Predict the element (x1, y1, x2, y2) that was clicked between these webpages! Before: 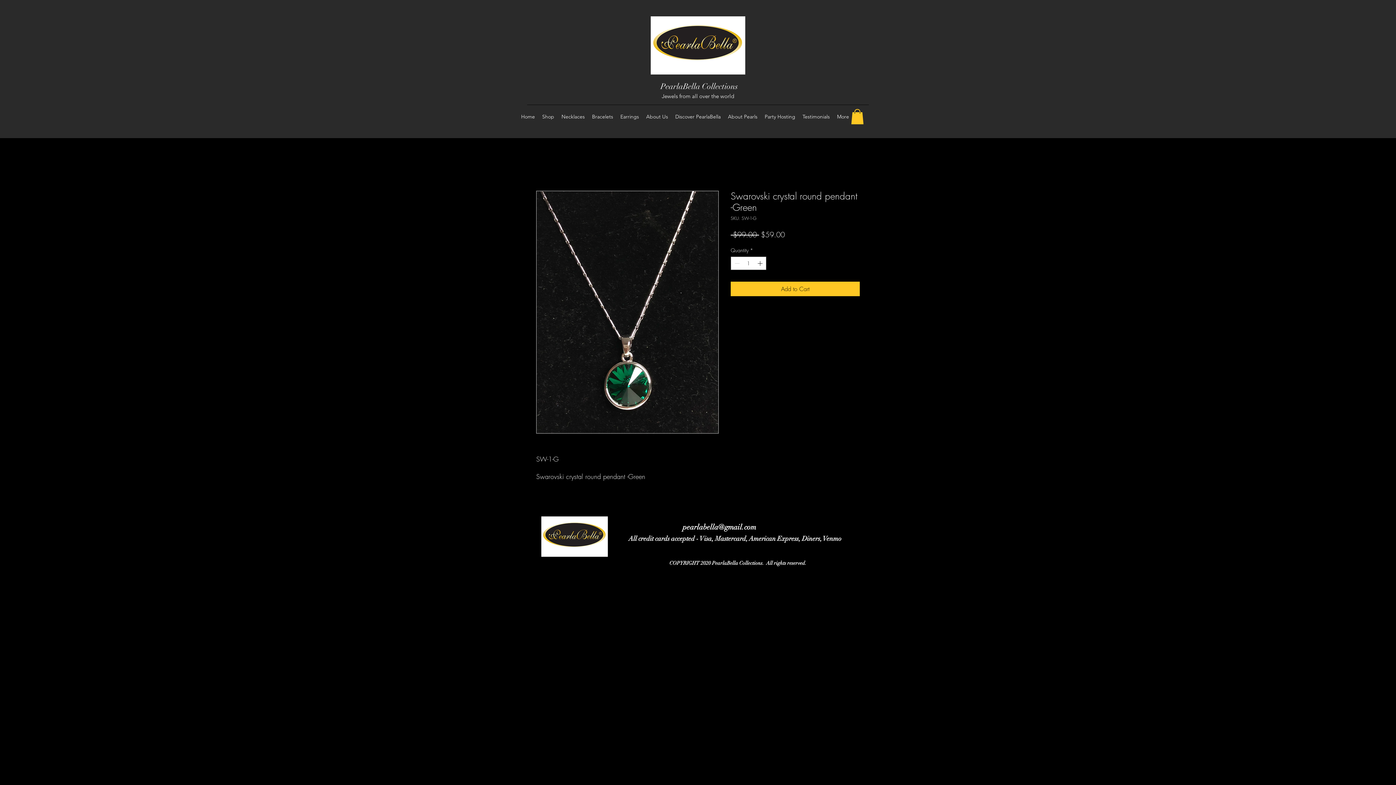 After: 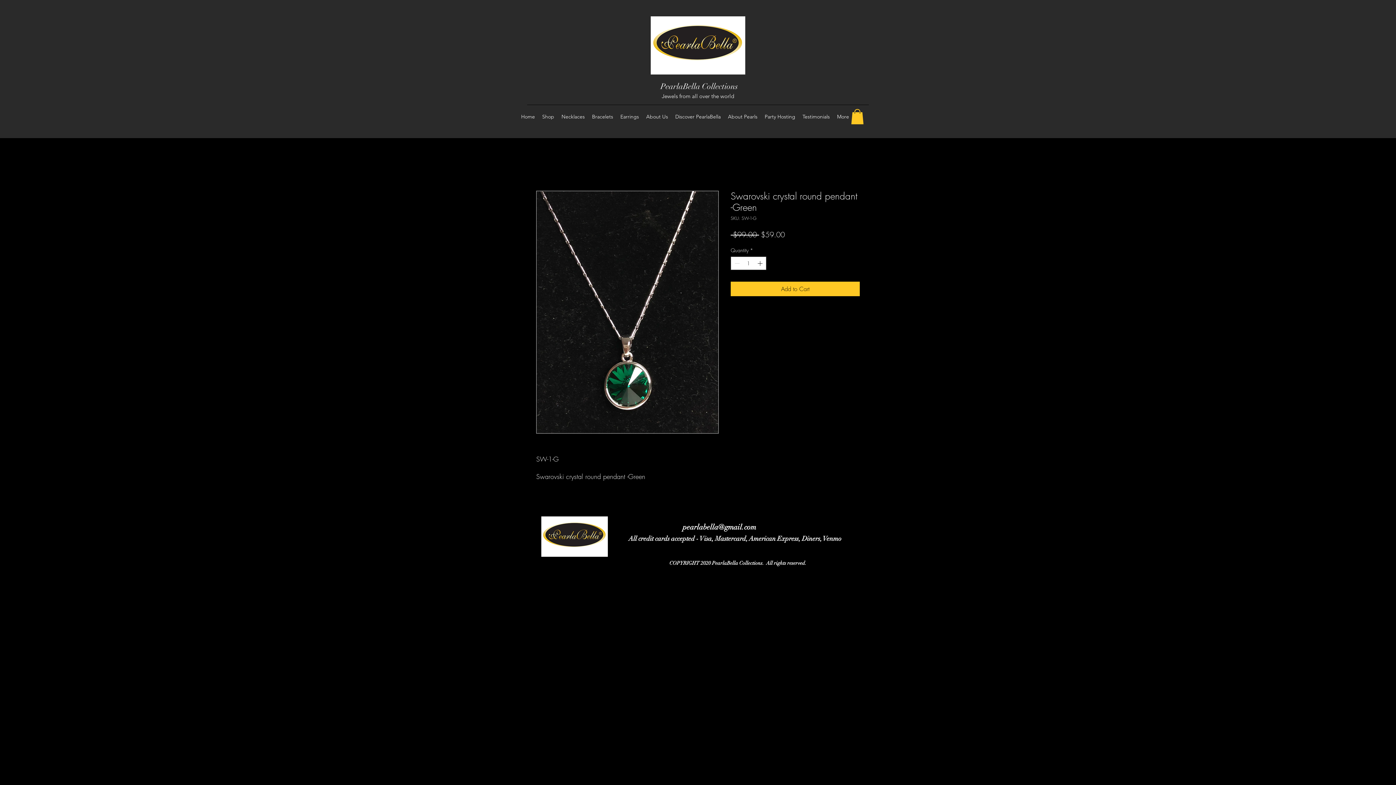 Action: bbox: (682, 523, 756, 532) label: pearlabella@gmail.com